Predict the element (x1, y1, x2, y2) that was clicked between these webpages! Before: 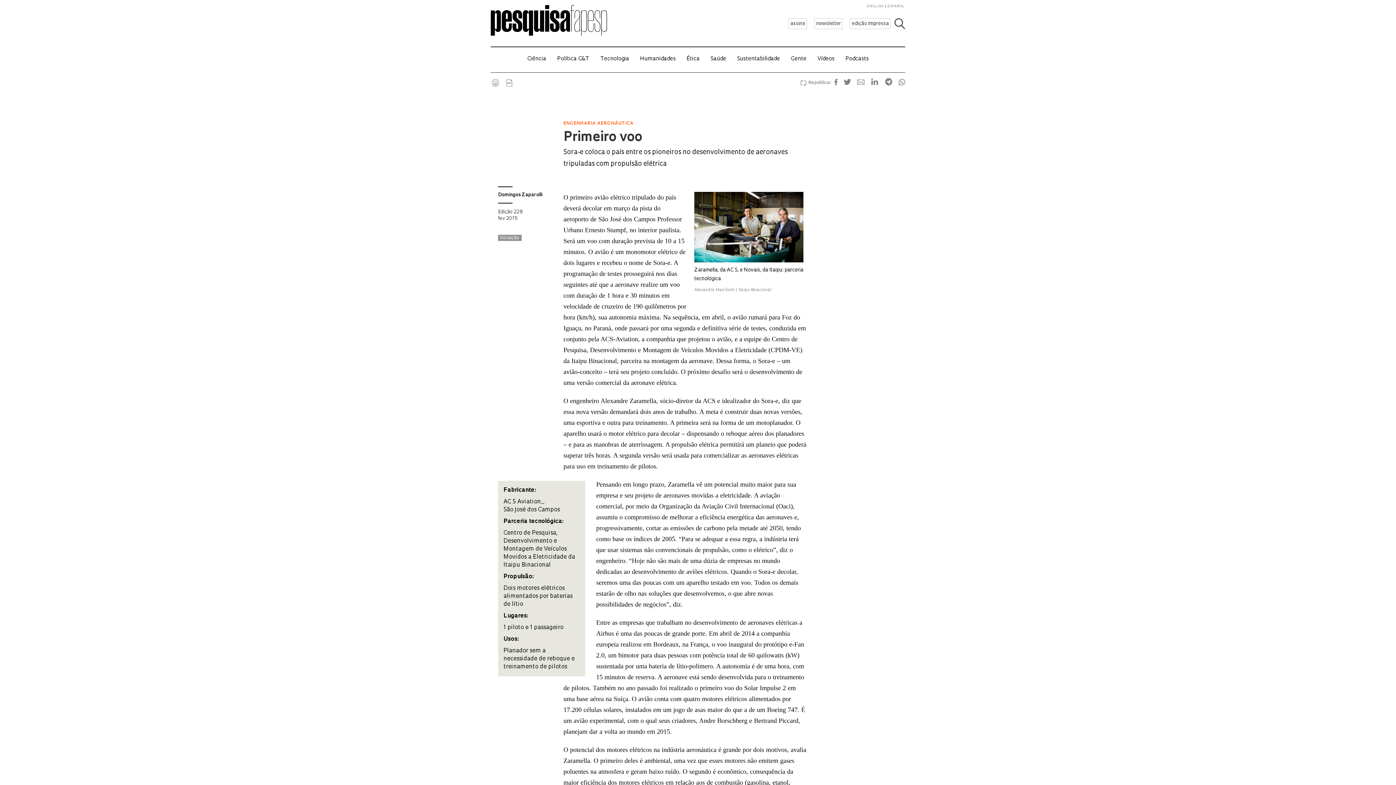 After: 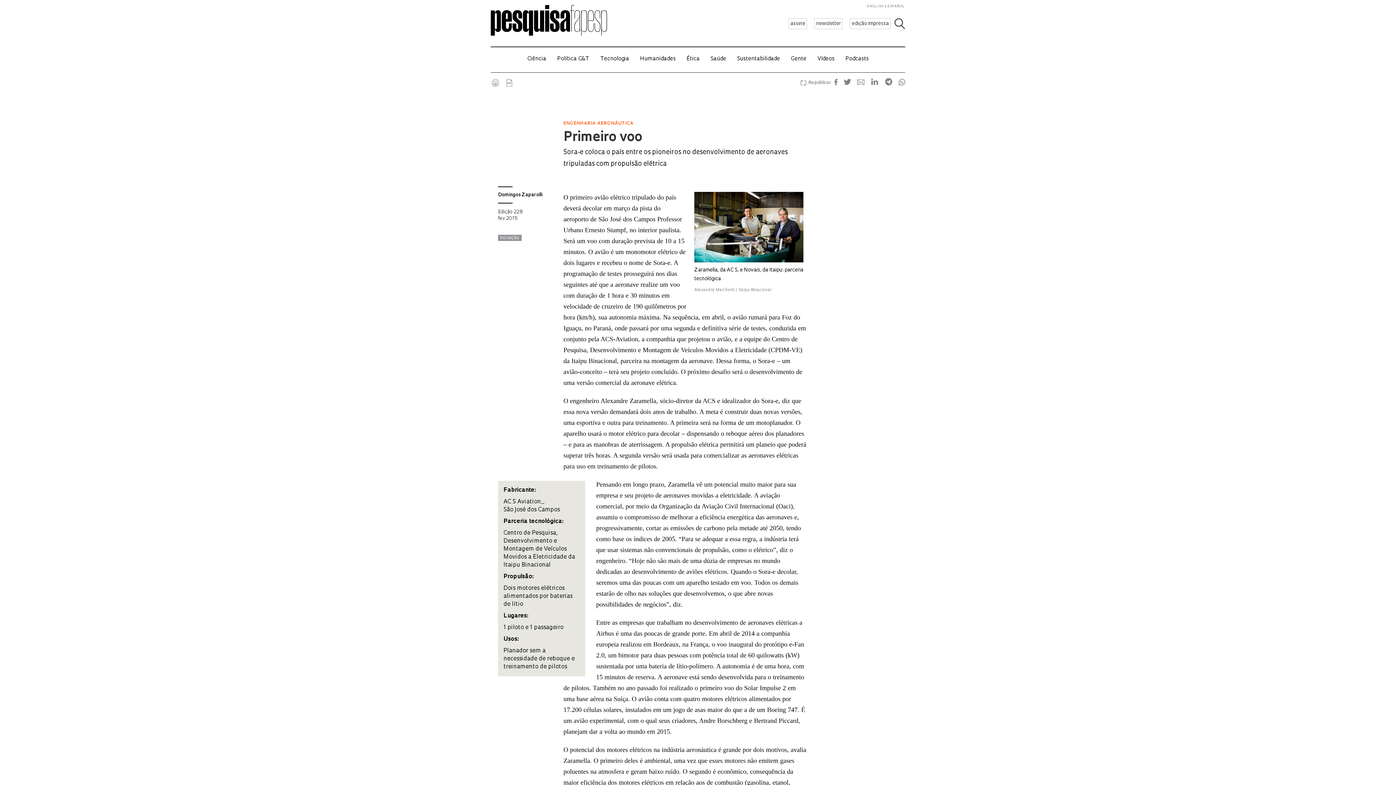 Action: bbox: (563, 131, 642, 144) label: Primeiro voo